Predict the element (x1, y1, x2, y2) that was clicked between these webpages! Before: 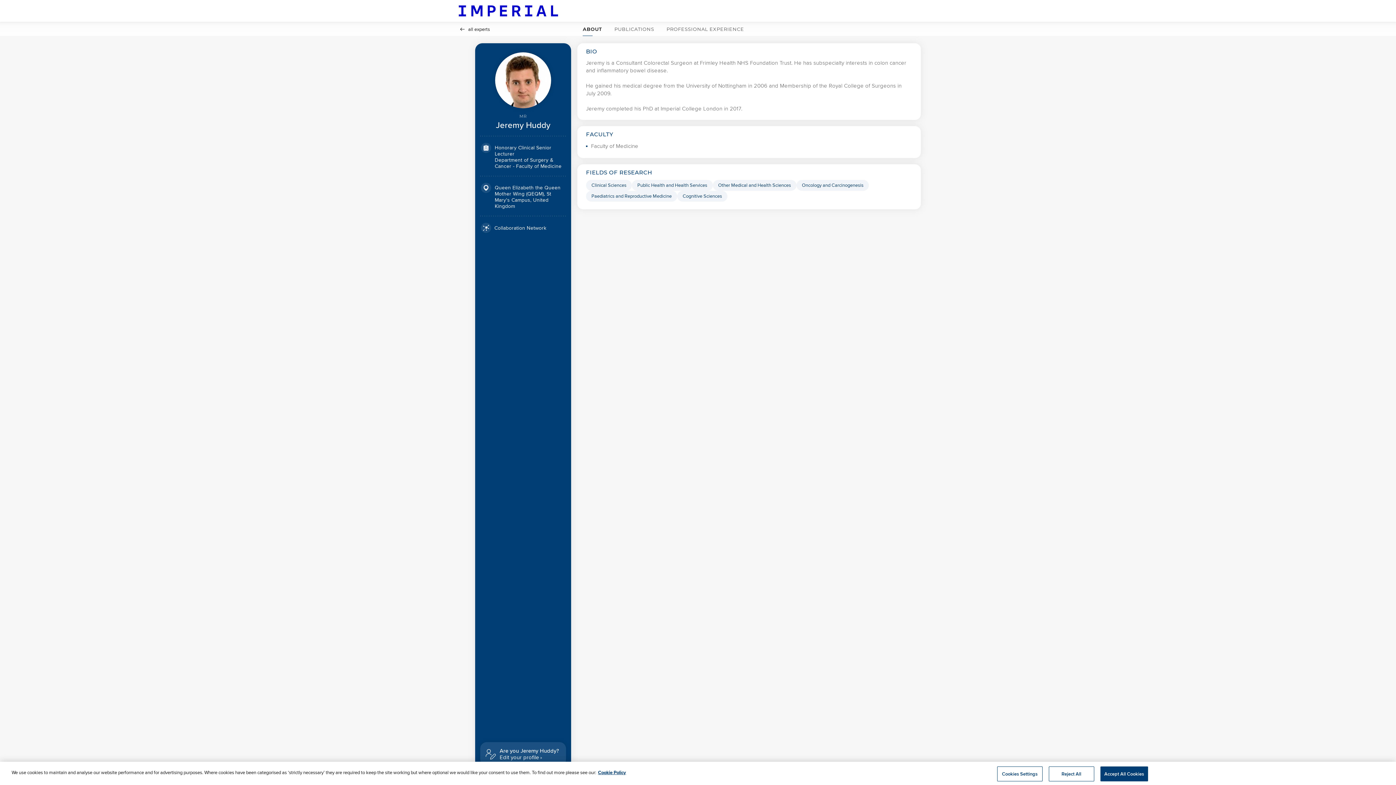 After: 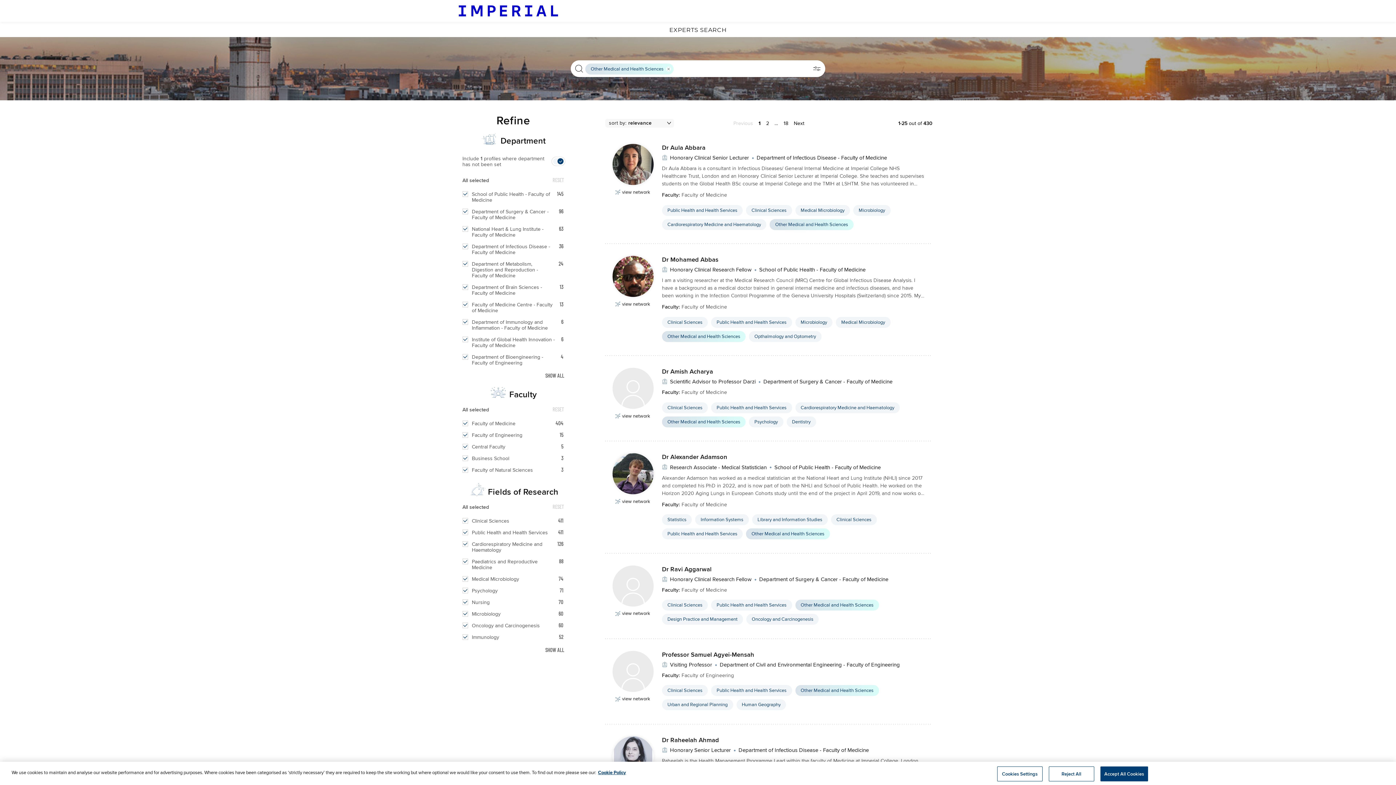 Action: label: Other Medical and Health Sciences Click to search for profiles with this tag. bbox: (712, 180, 796, 190)